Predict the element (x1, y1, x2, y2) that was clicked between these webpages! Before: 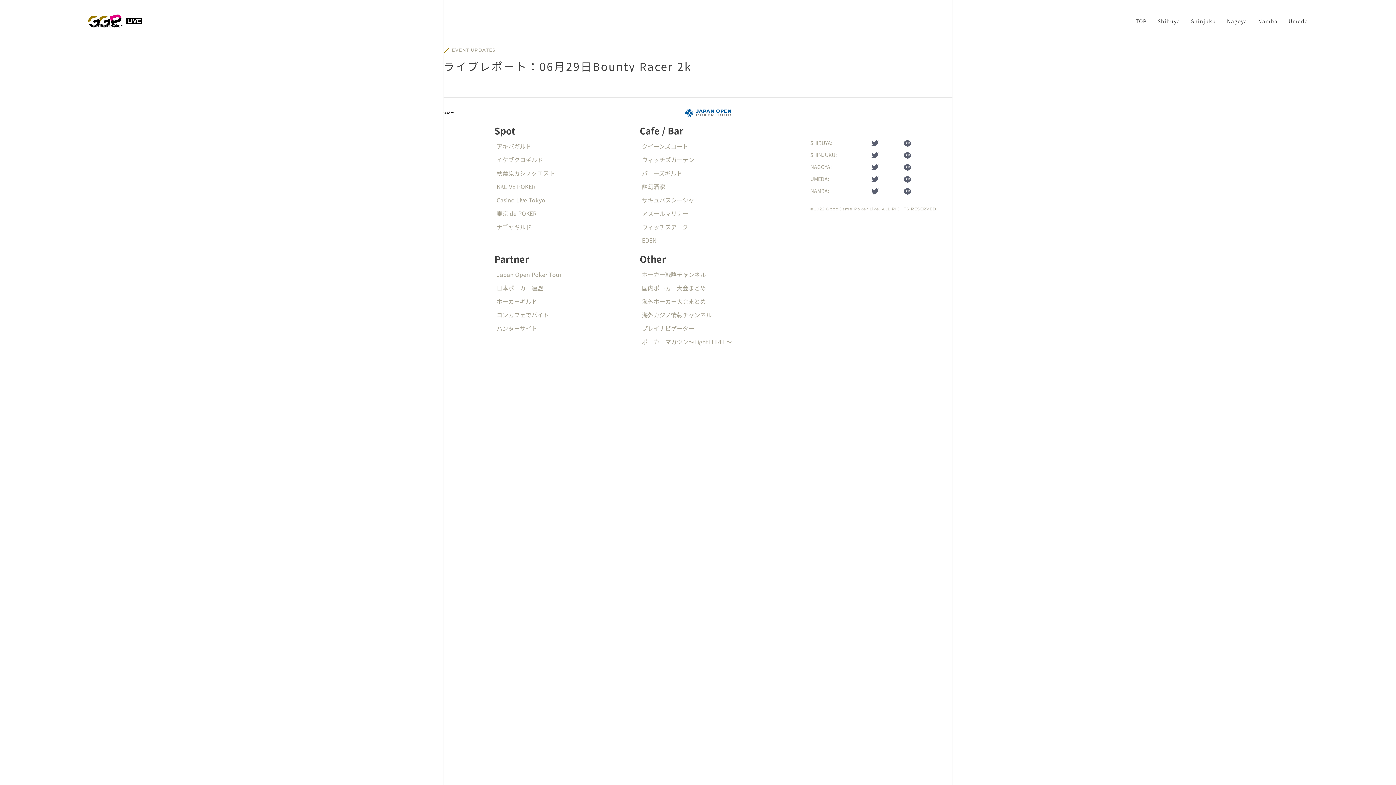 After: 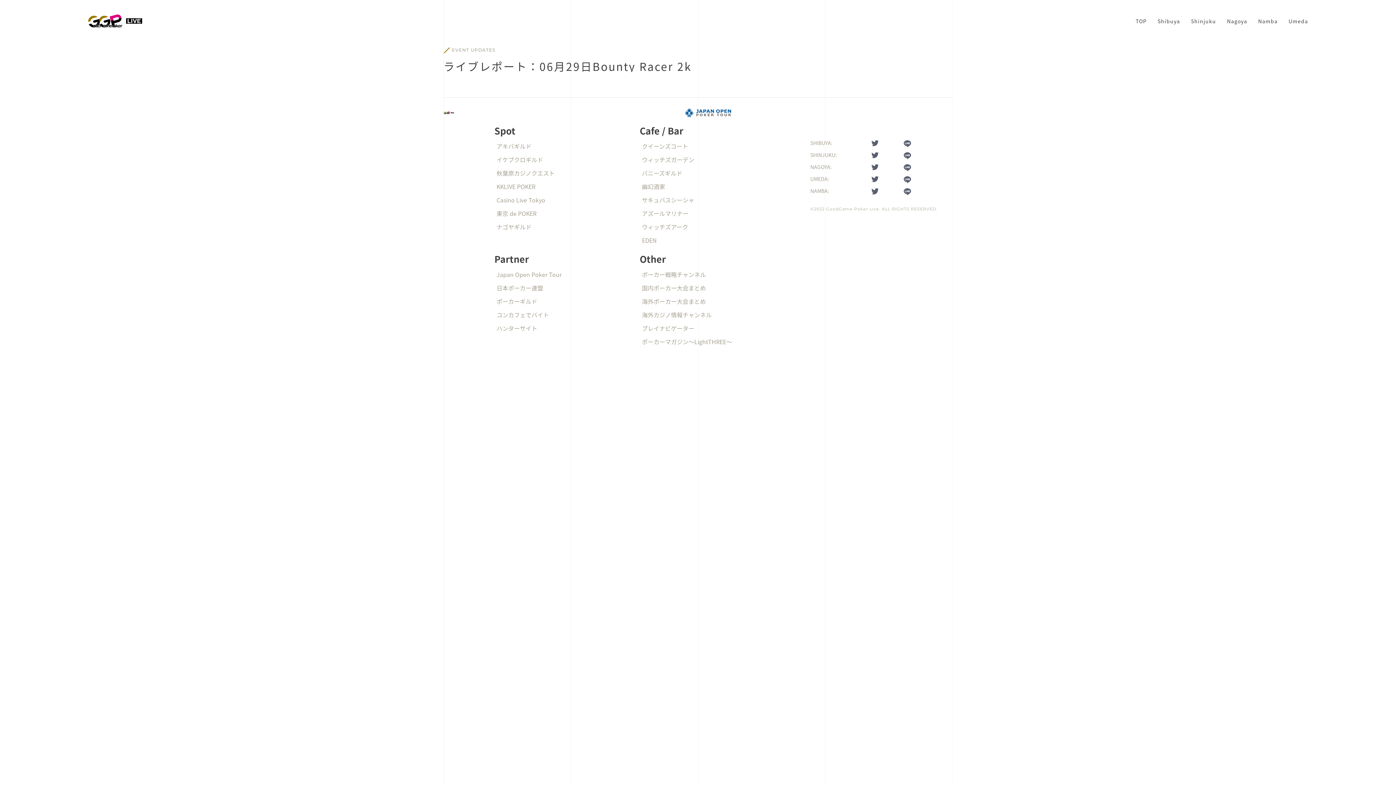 Action: bbox: (496, 155, 543, 164) label: イケブクロギルド